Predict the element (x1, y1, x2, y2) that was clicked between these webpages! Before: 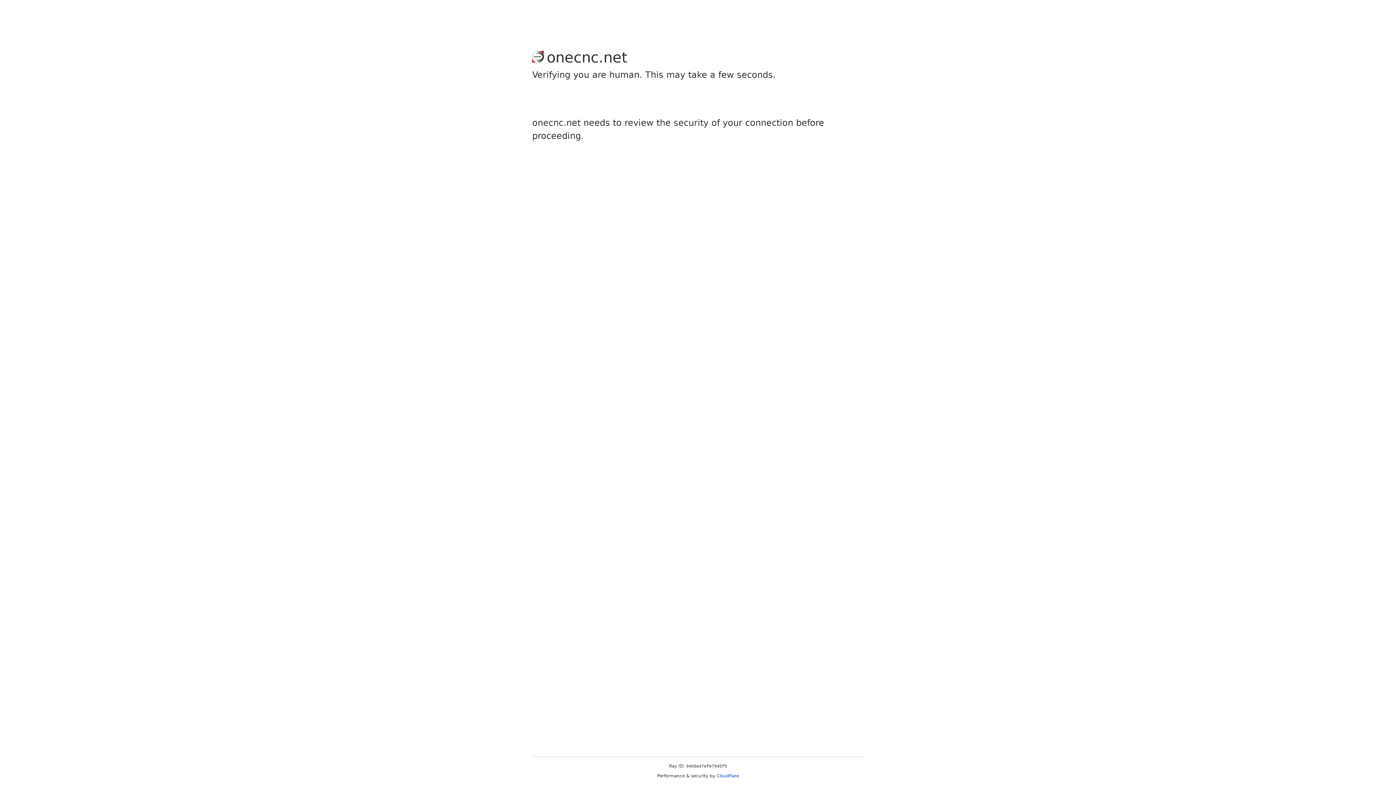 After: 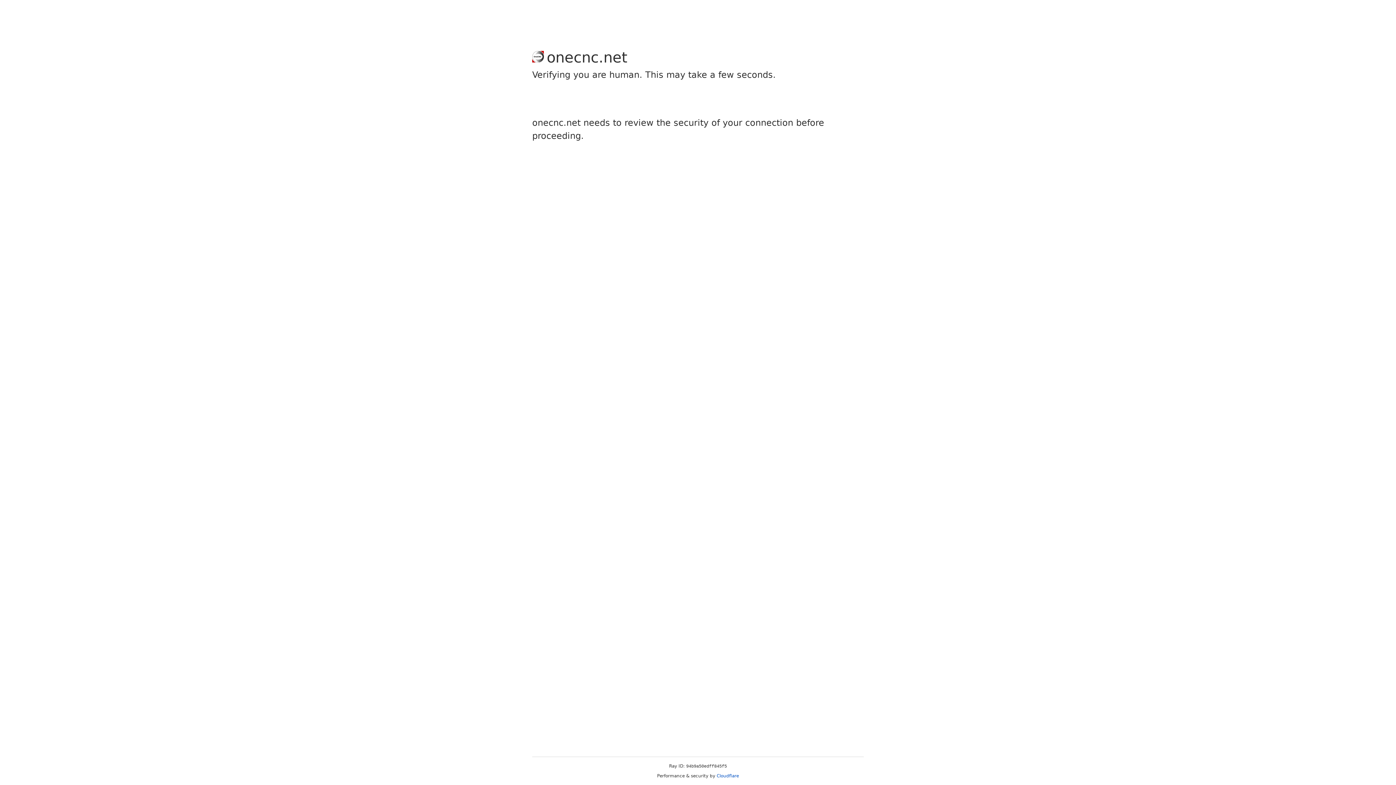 Action: label: Cloudflare bbox: (716, 773, 739, 778)